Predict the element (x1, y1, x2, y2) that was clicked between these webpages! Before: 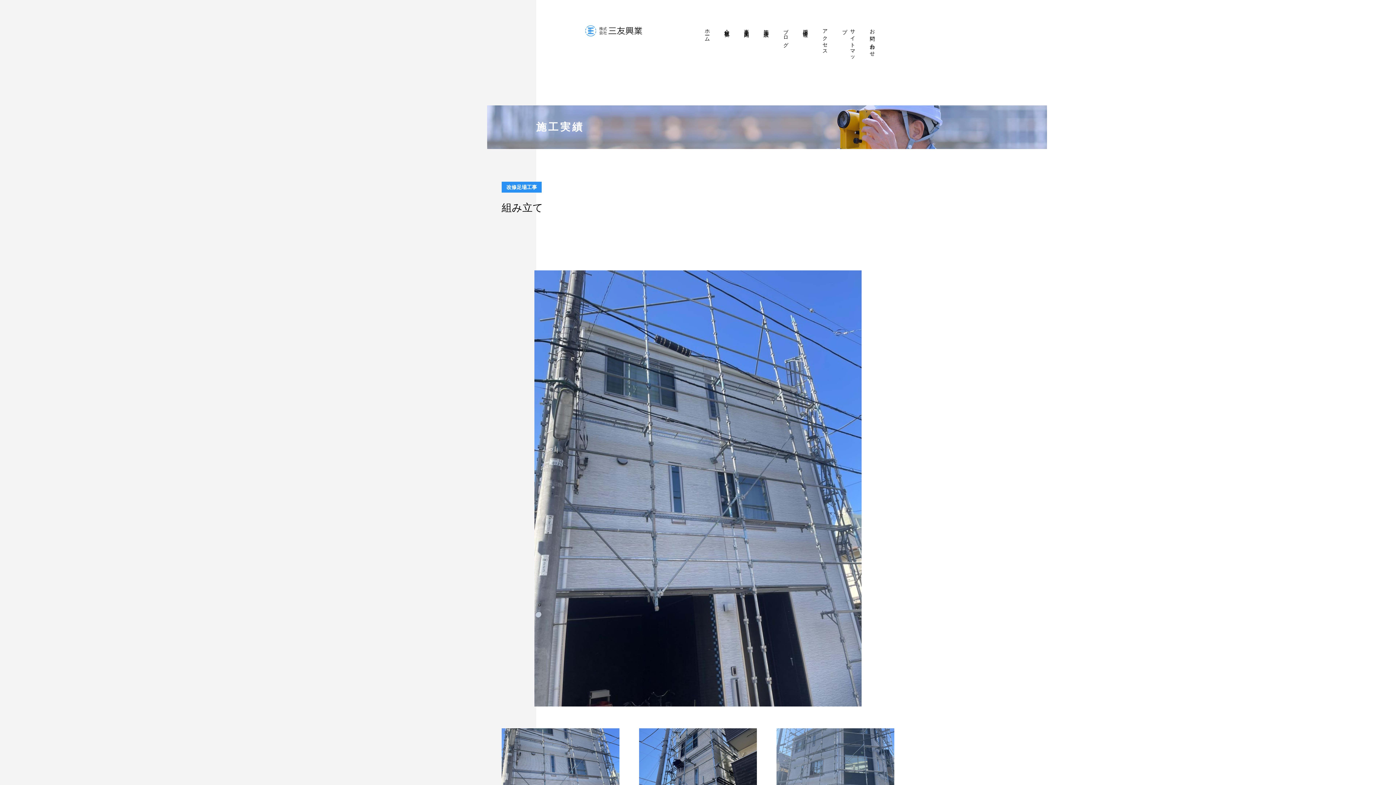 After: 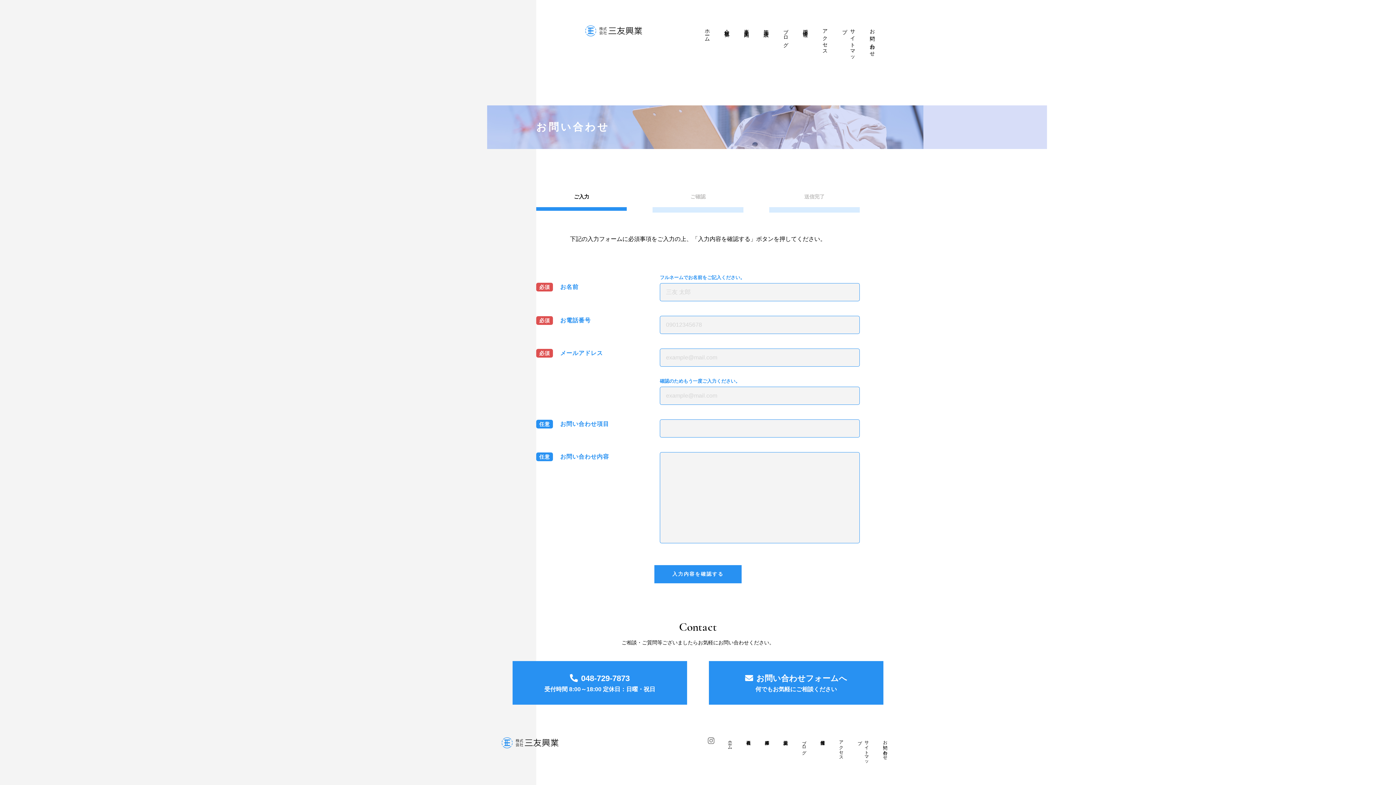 Action: bbox: (869, 25, 875, 54) label: お問い合わせ